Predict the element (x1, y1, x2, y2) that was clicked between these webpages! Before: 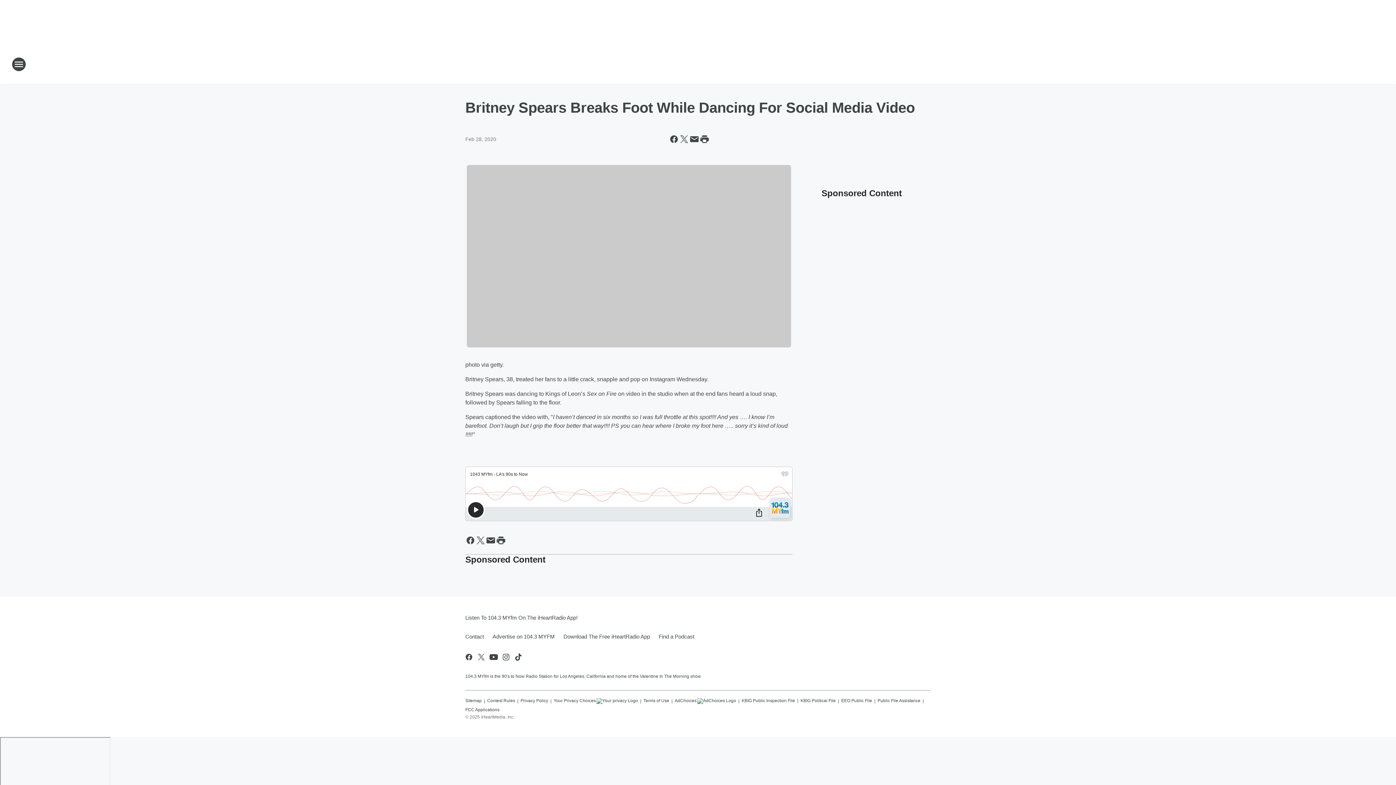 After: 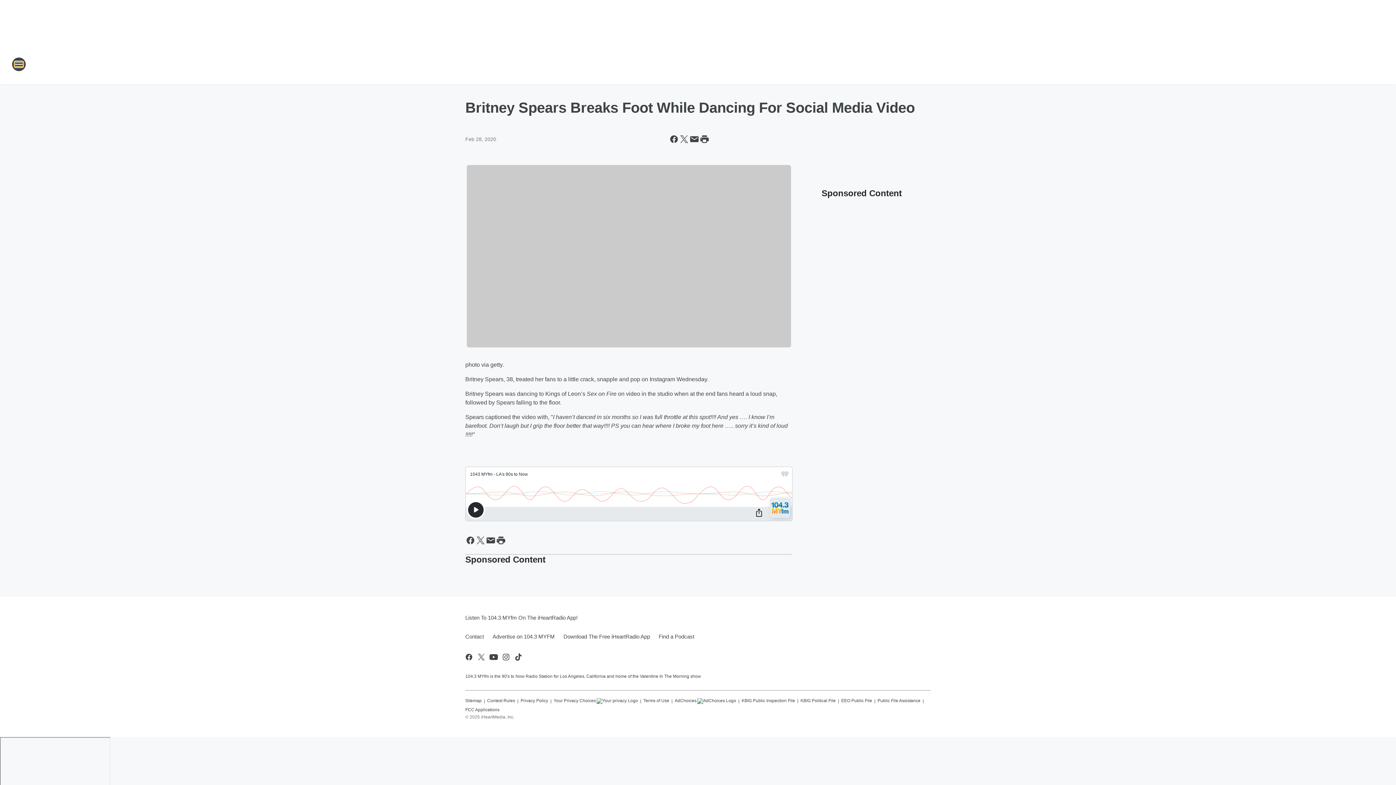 Action: label: Open Site Navigation bbox: (11, 57, 26, 71)